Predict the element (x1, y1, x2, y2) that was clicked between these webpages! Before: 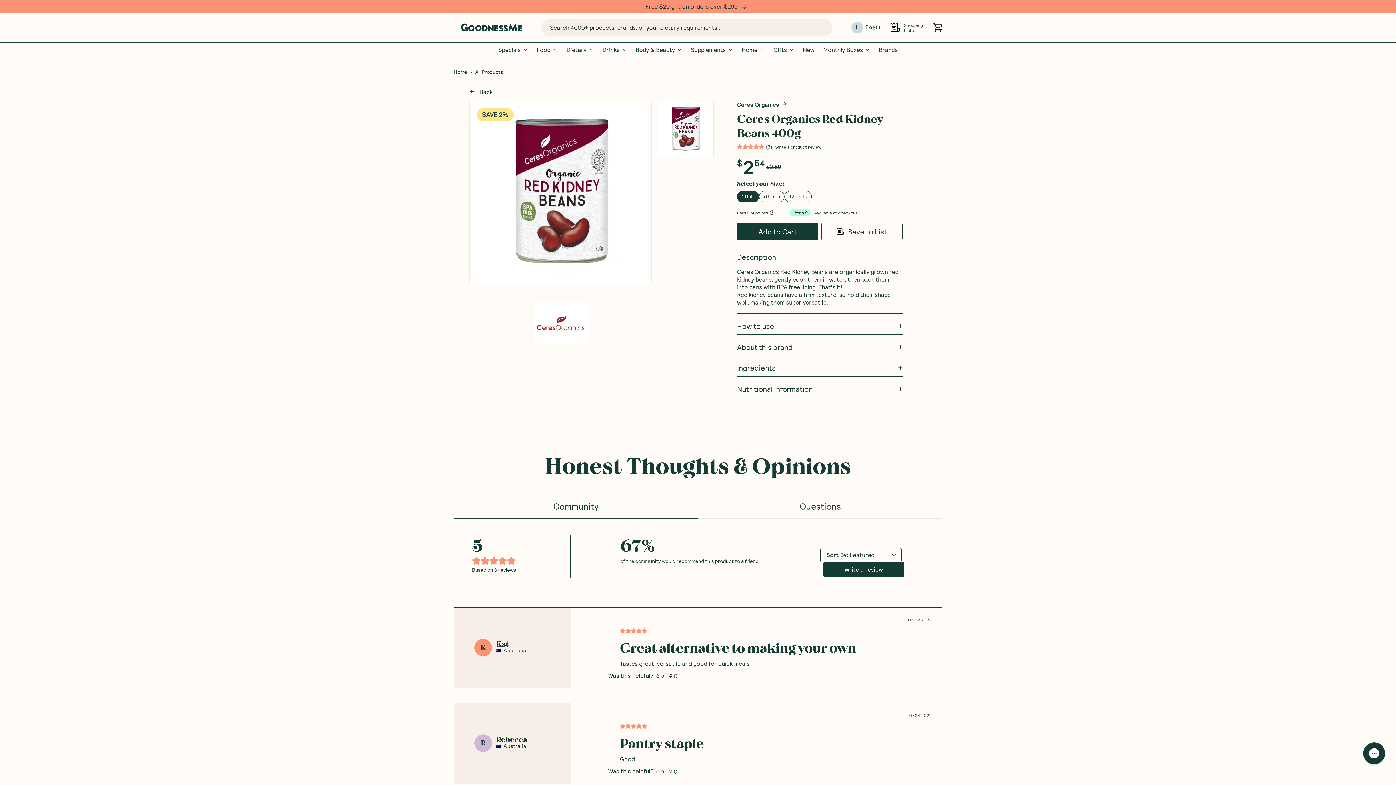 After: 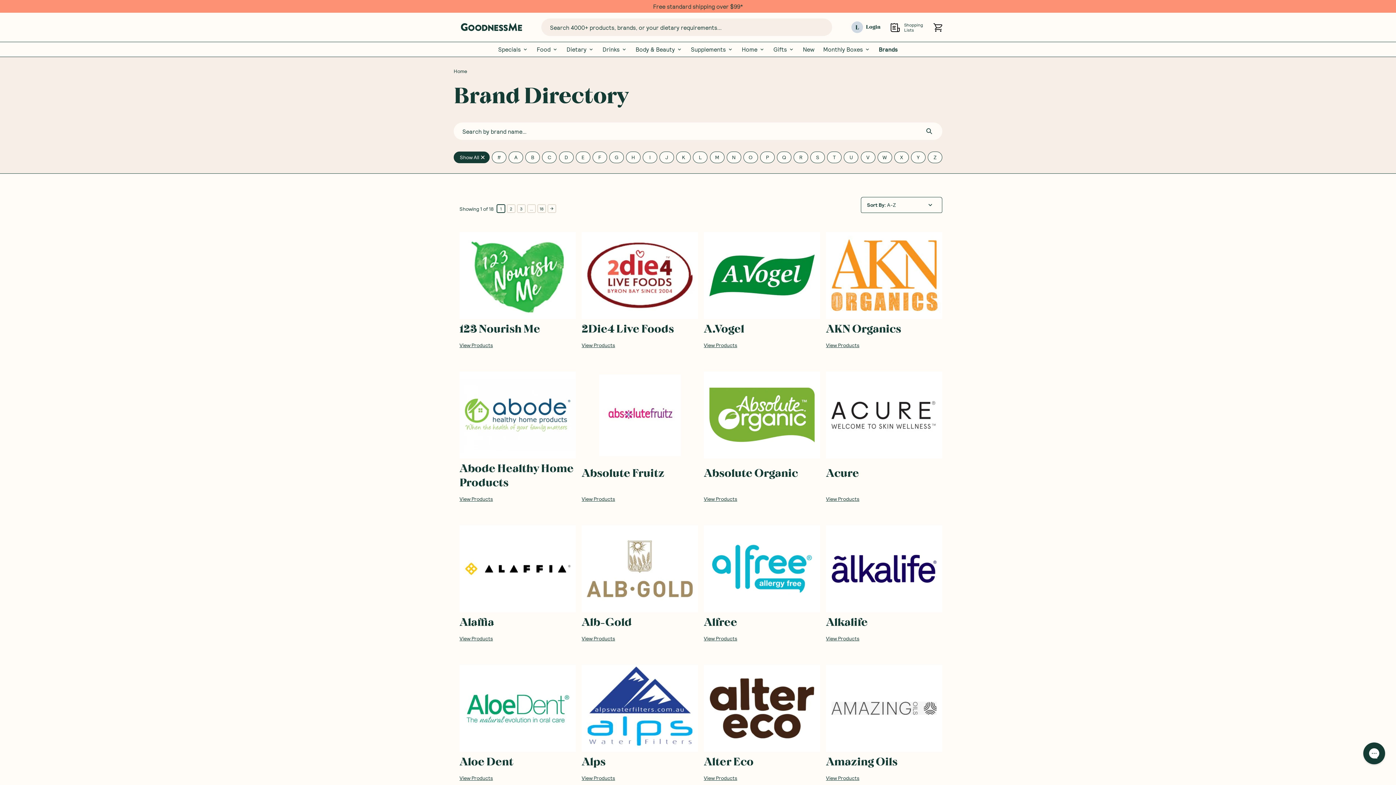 Action: bbox: (874, 42, 902, 56) label: Brands